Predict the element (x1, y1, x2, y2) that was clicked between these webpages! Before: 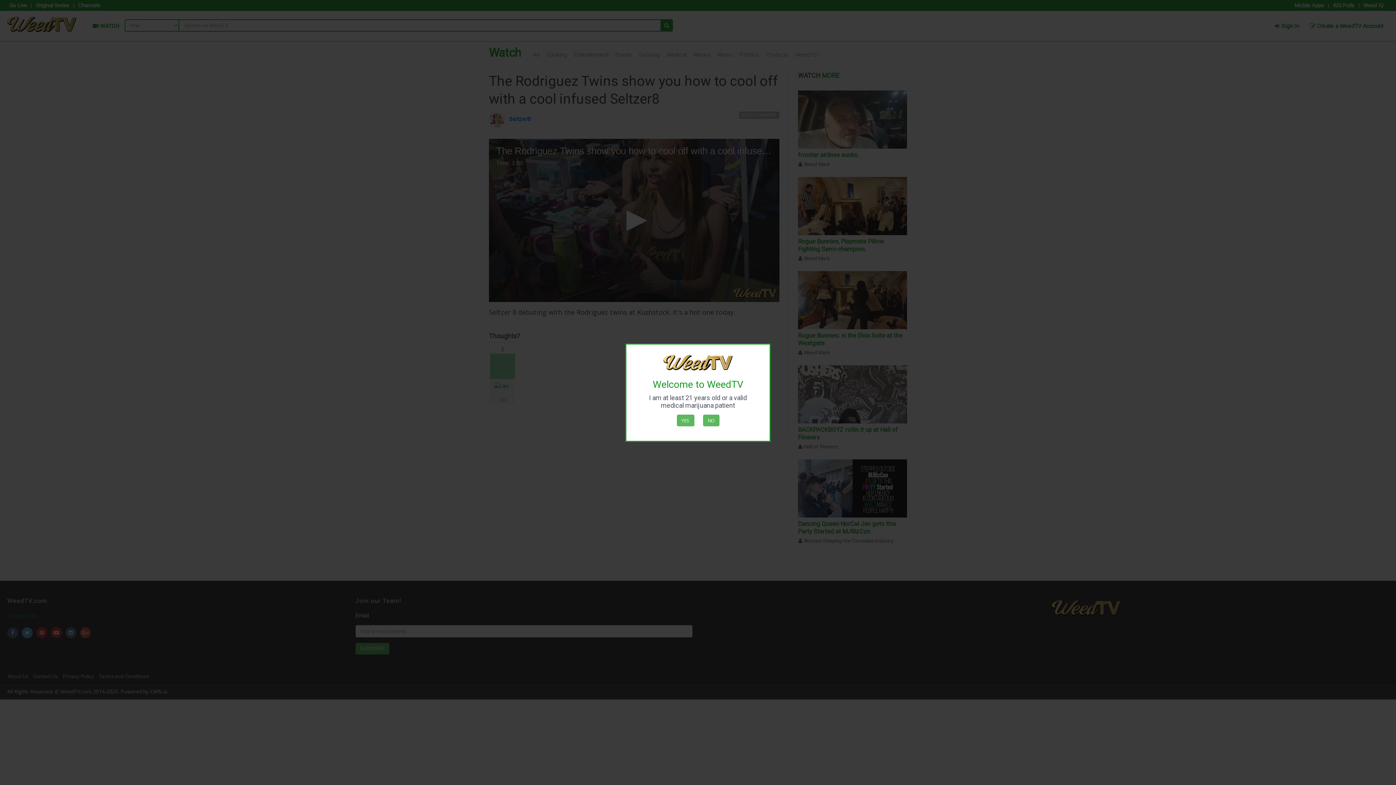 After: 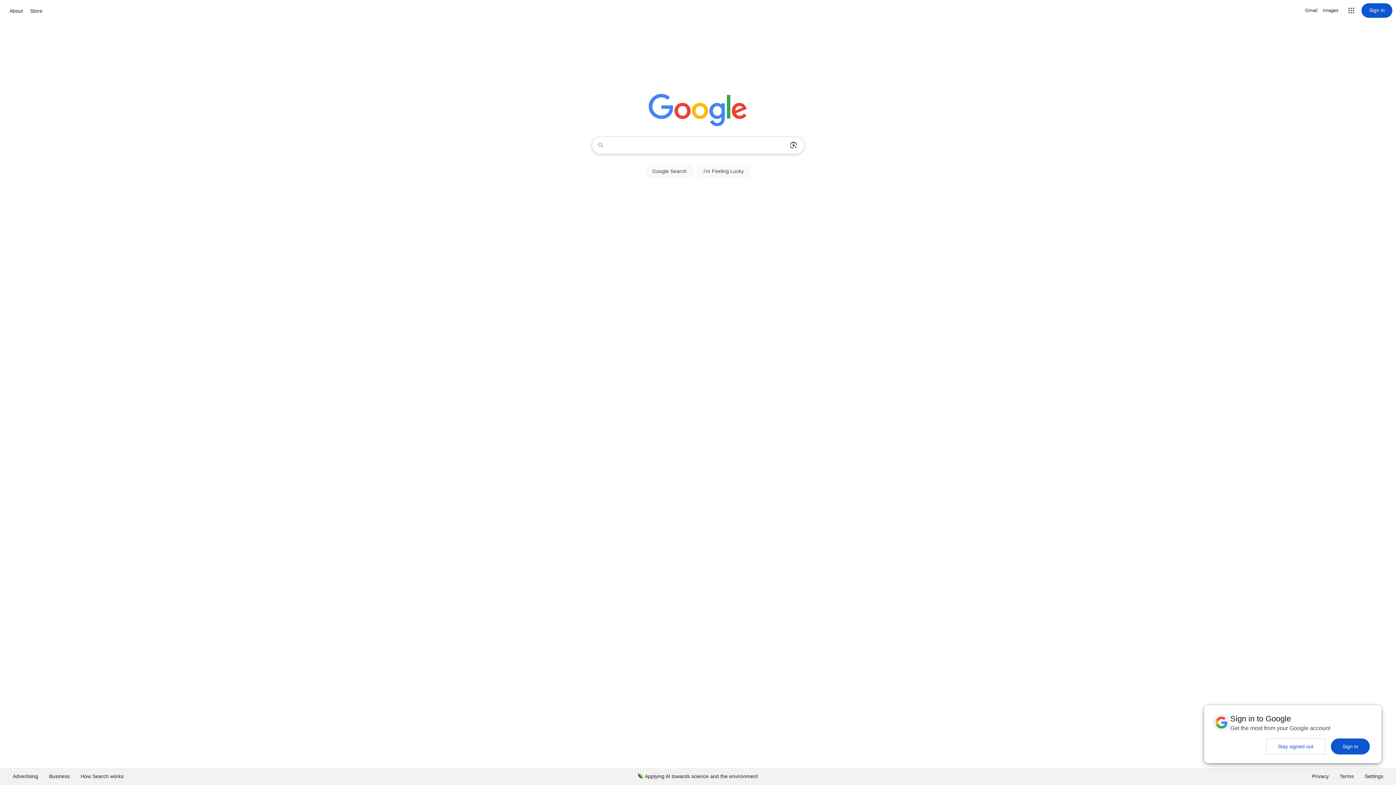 Action: label: NO bbox: (703, 414, 719, 426)